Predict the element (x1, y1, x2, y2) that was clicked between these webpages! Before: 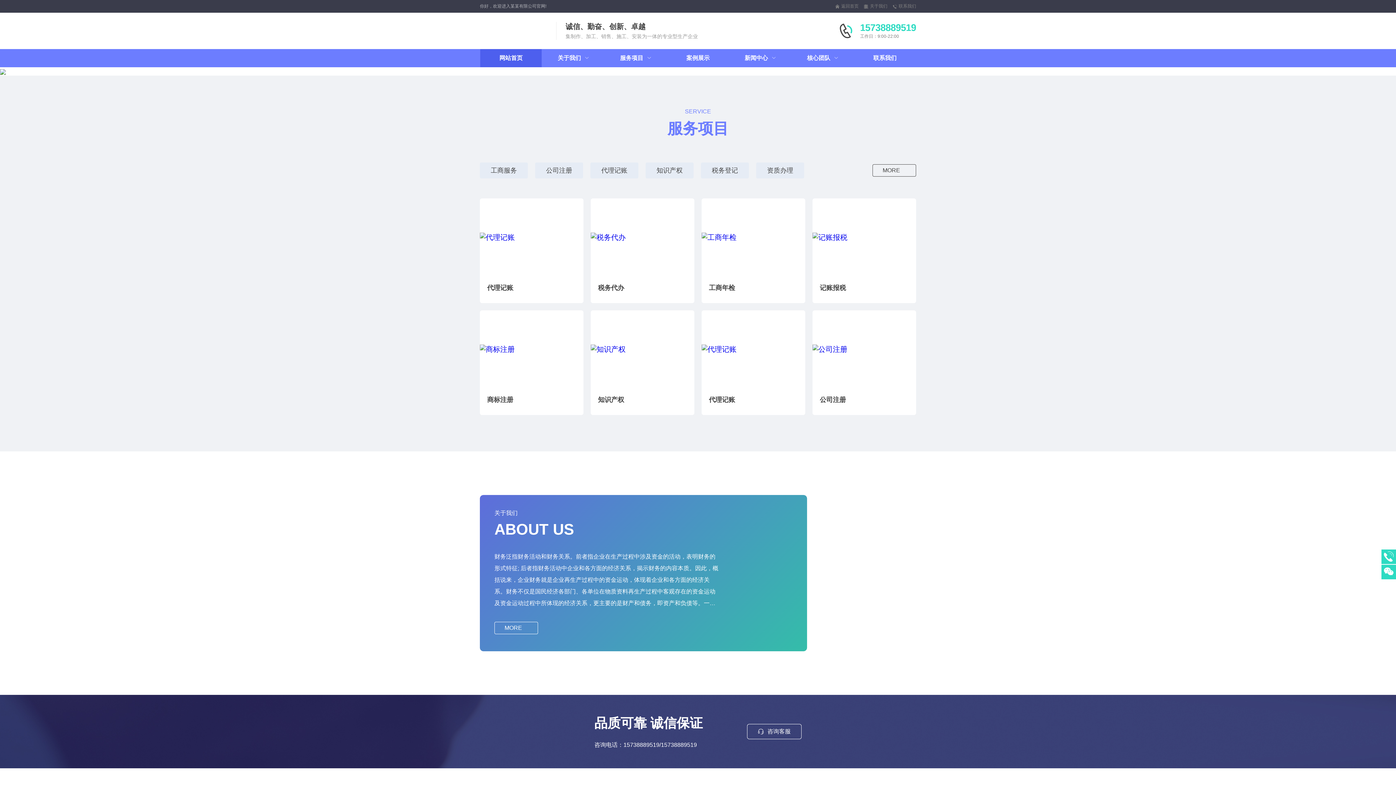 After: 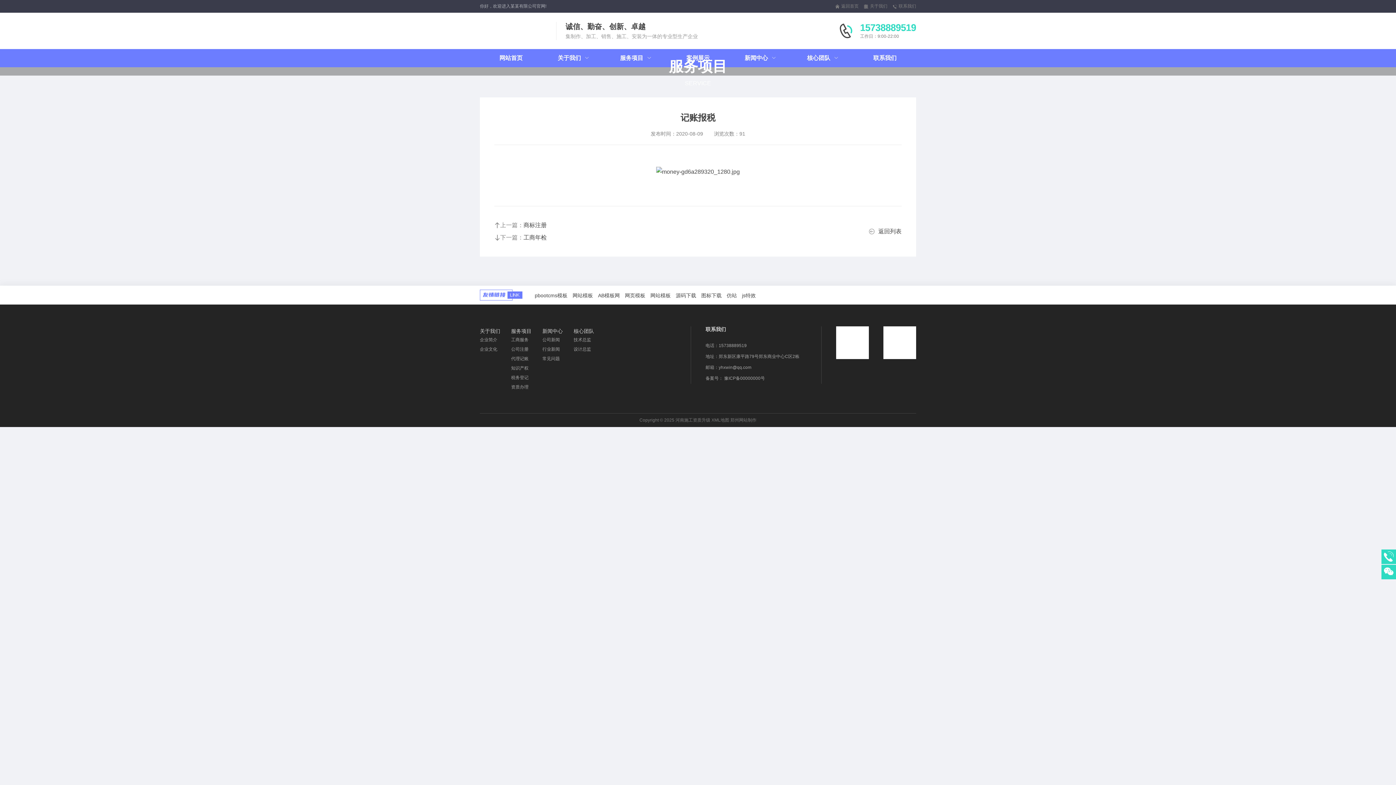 Action: bbox: (812, 198, 916, 303) label: 记账报税